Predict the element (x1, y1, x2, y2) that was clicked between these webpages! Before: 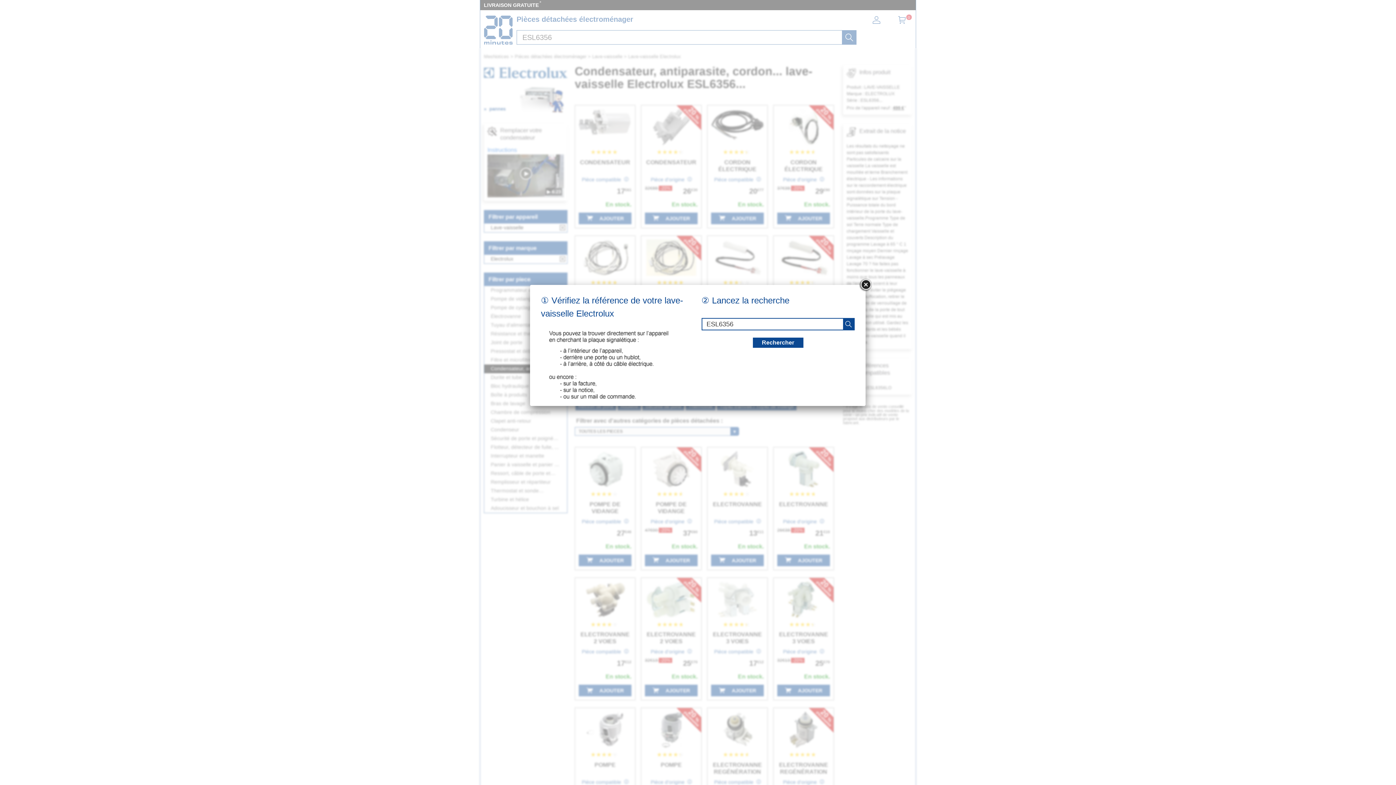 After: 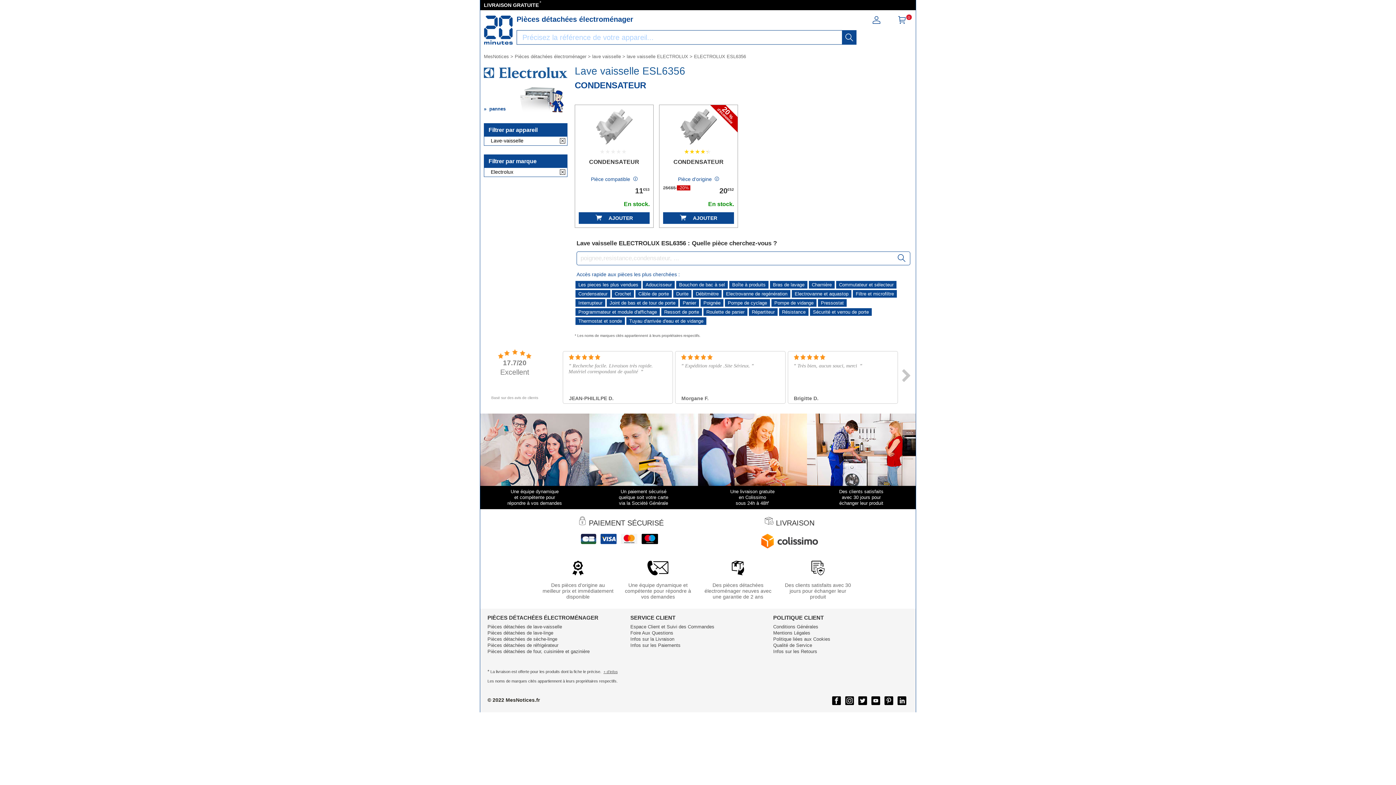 Action: label: recherche bbox: (753, 337, 803, 348)